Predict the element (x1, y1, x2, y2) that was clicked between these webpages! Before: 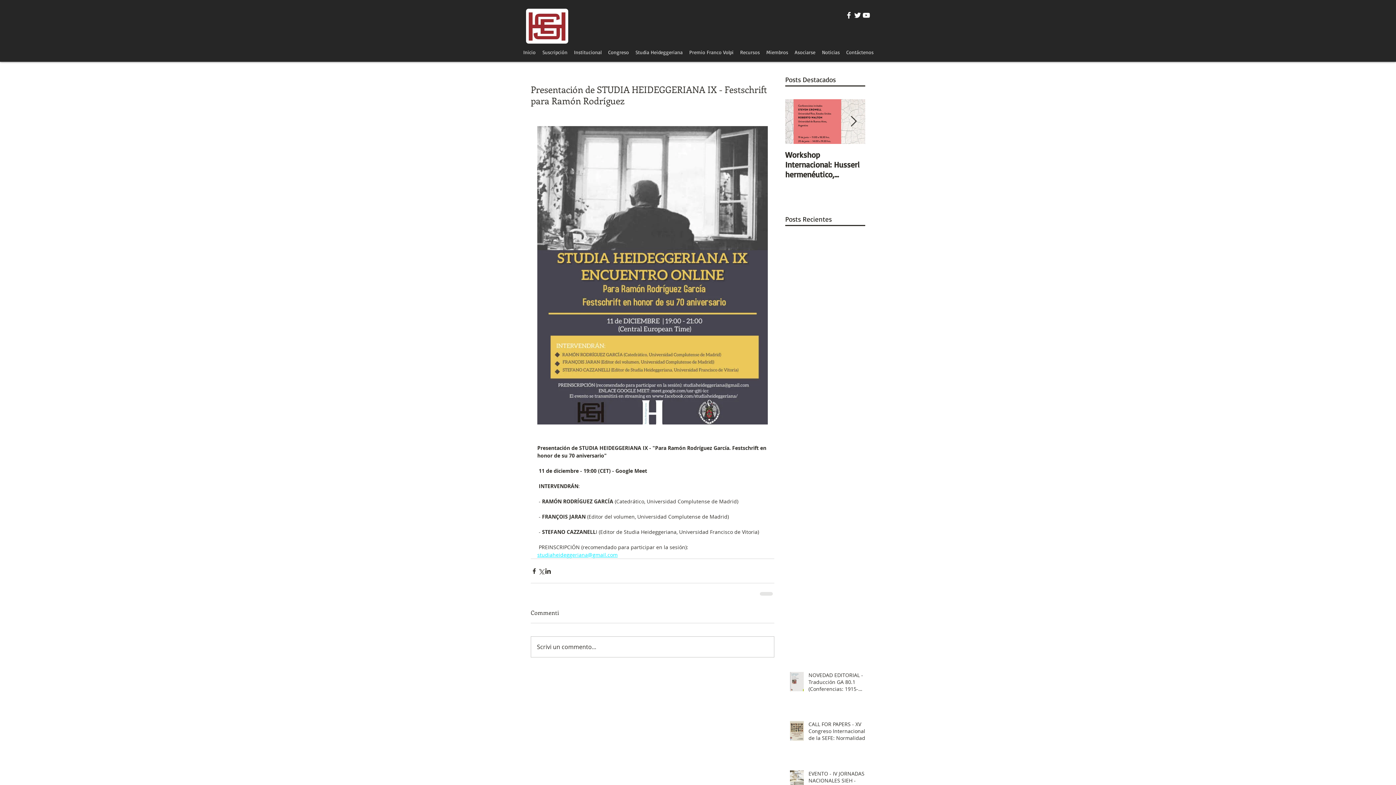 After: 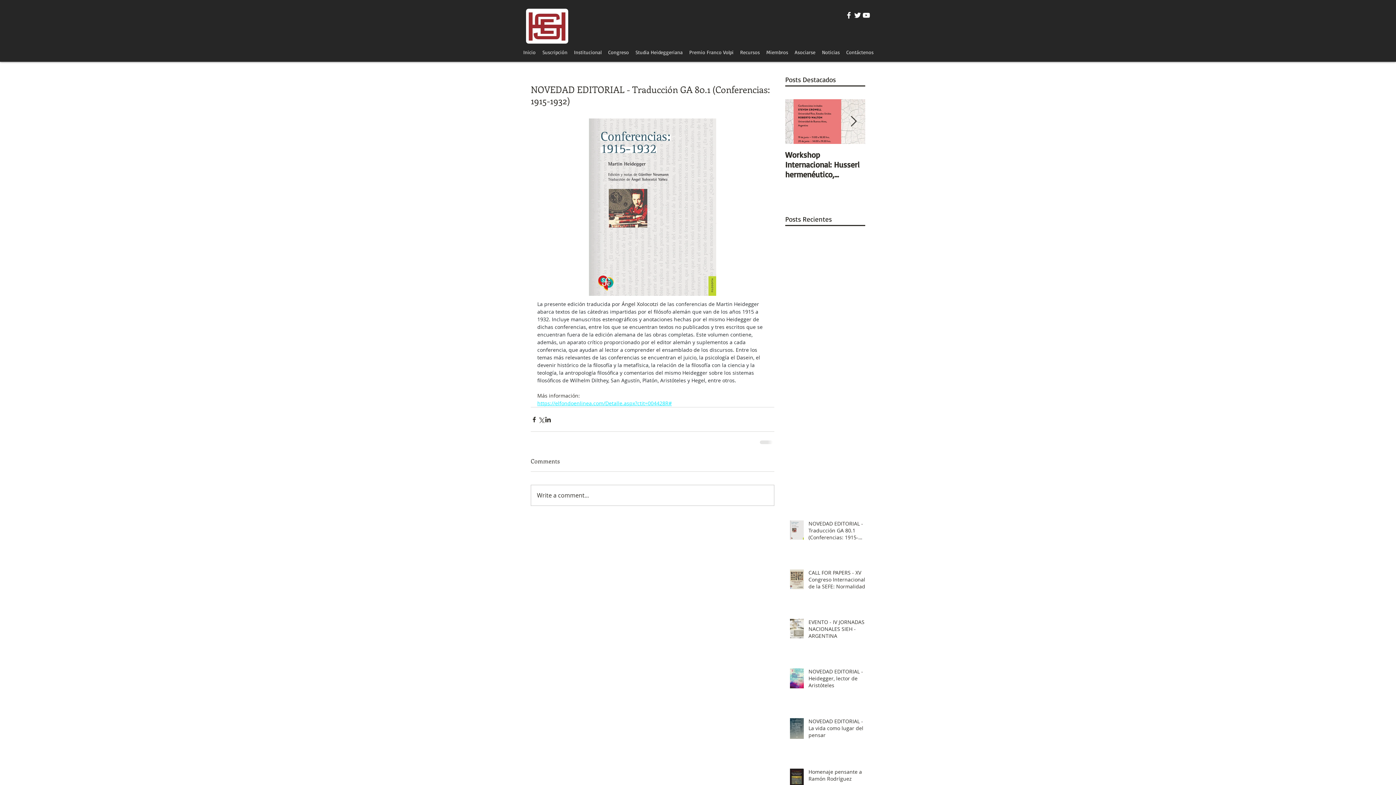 Action: bbox: (808, 672, 869, 695) label: NOVEDAD EDITORIAL - Traducción GA 80.1 (Conferencias: 1915-1932)